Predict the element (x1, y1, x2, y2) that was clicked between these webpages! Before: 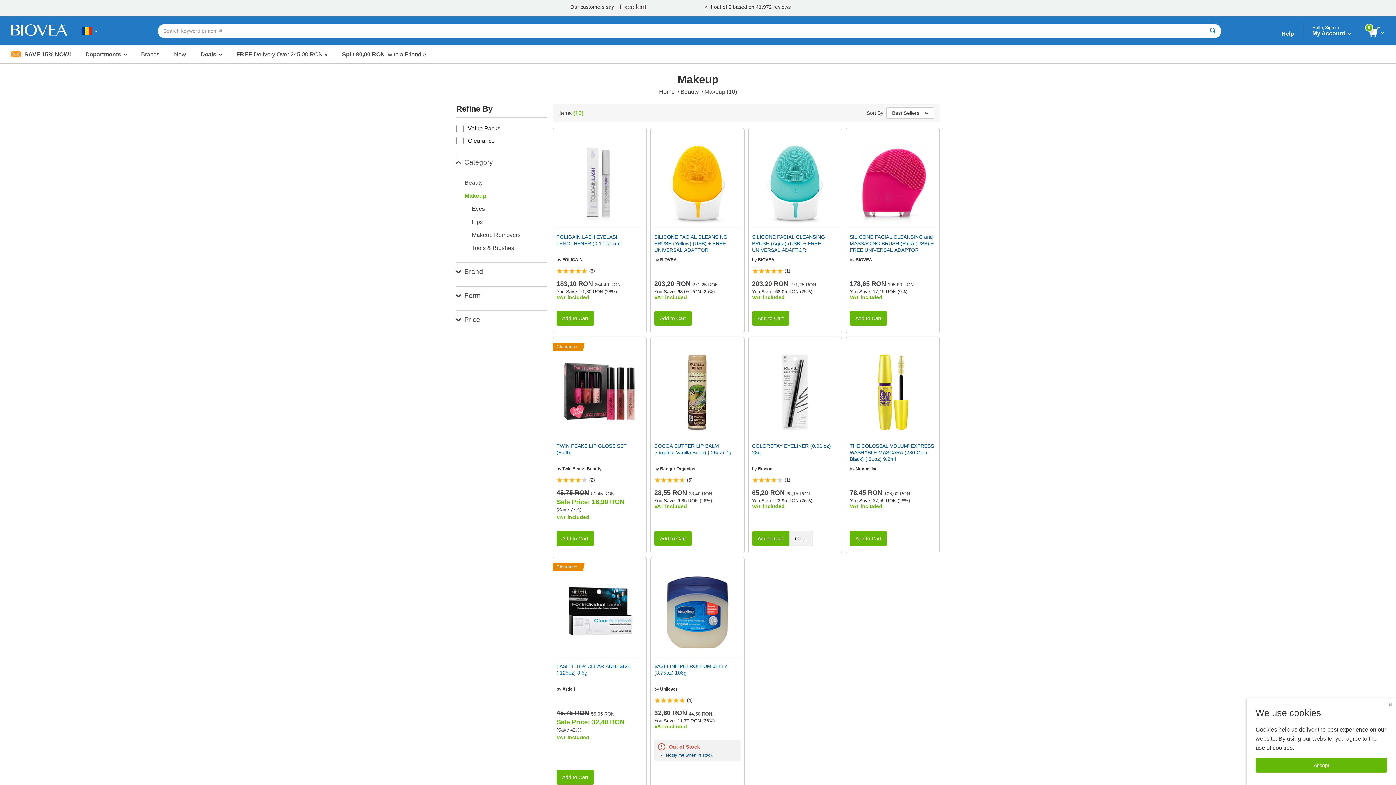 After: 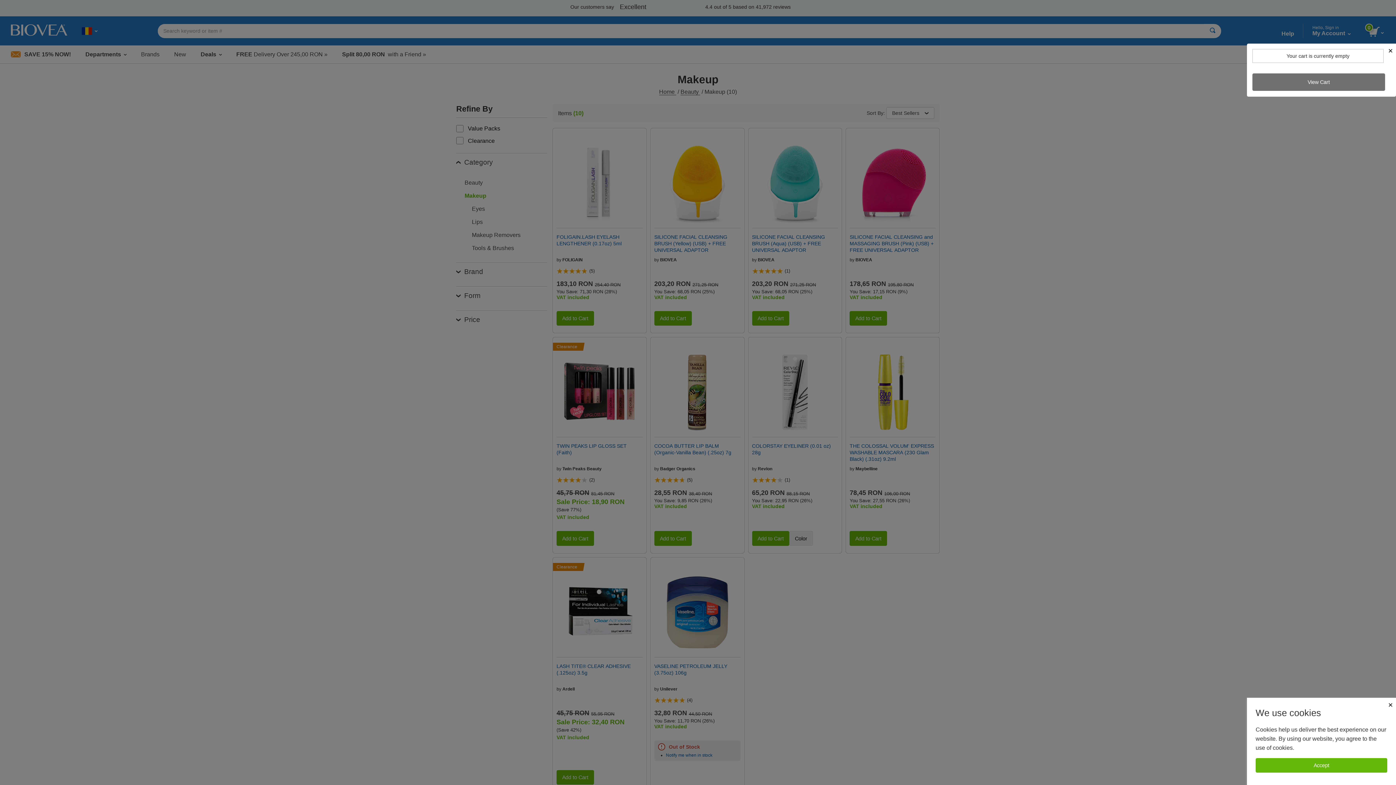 Action: label: 0 bbox: (1369, 20, 1385, 43)